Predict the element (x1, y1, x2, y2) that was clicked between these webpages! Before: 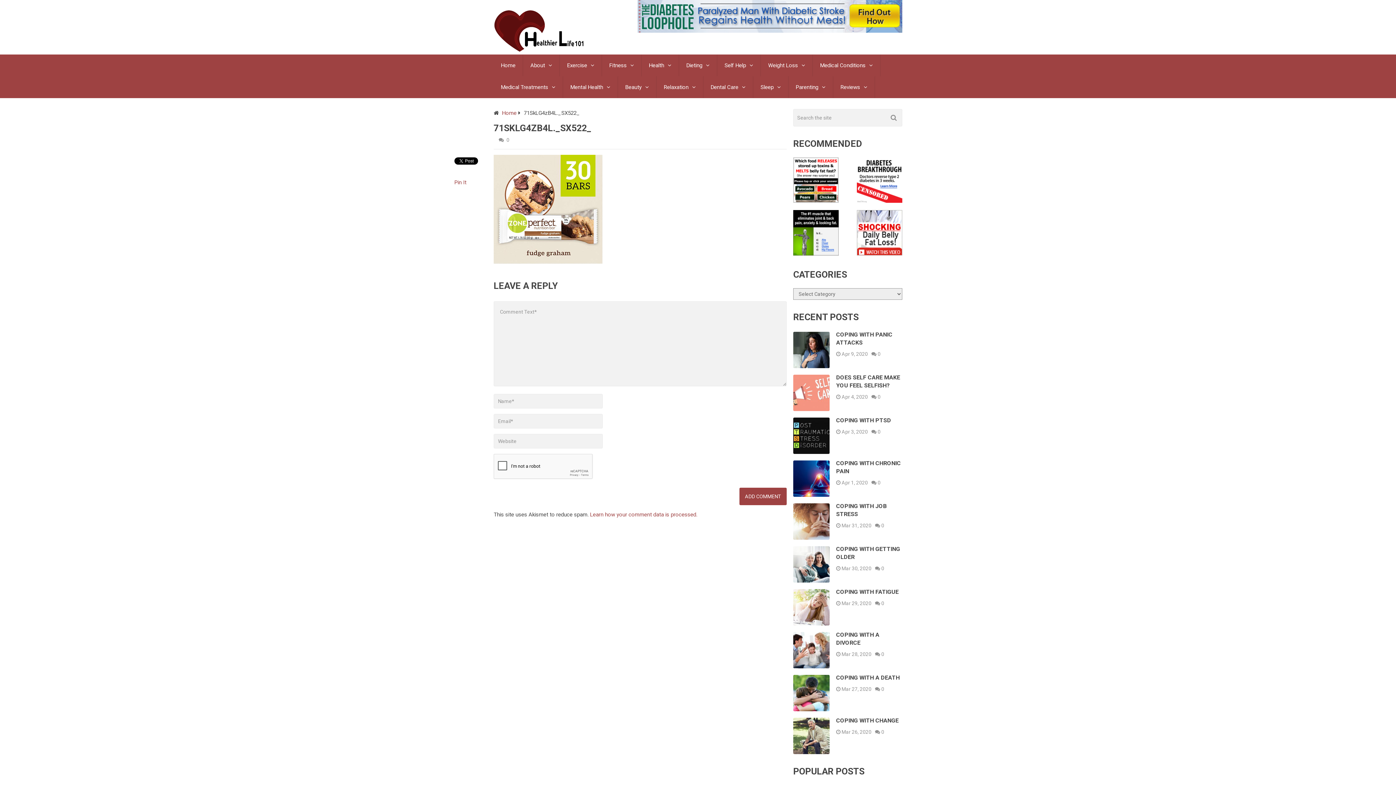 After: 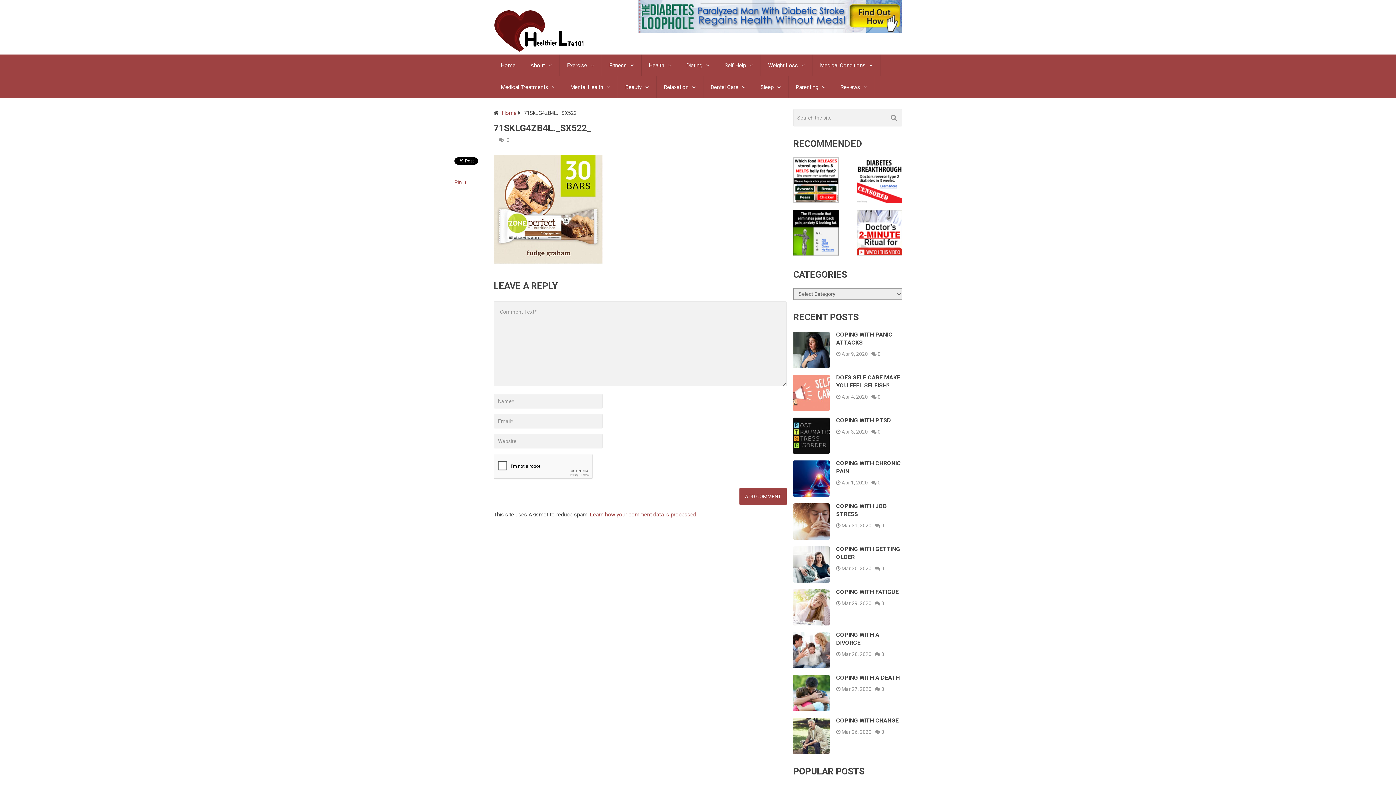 Action: bbox: (793, 197, 838, 204)